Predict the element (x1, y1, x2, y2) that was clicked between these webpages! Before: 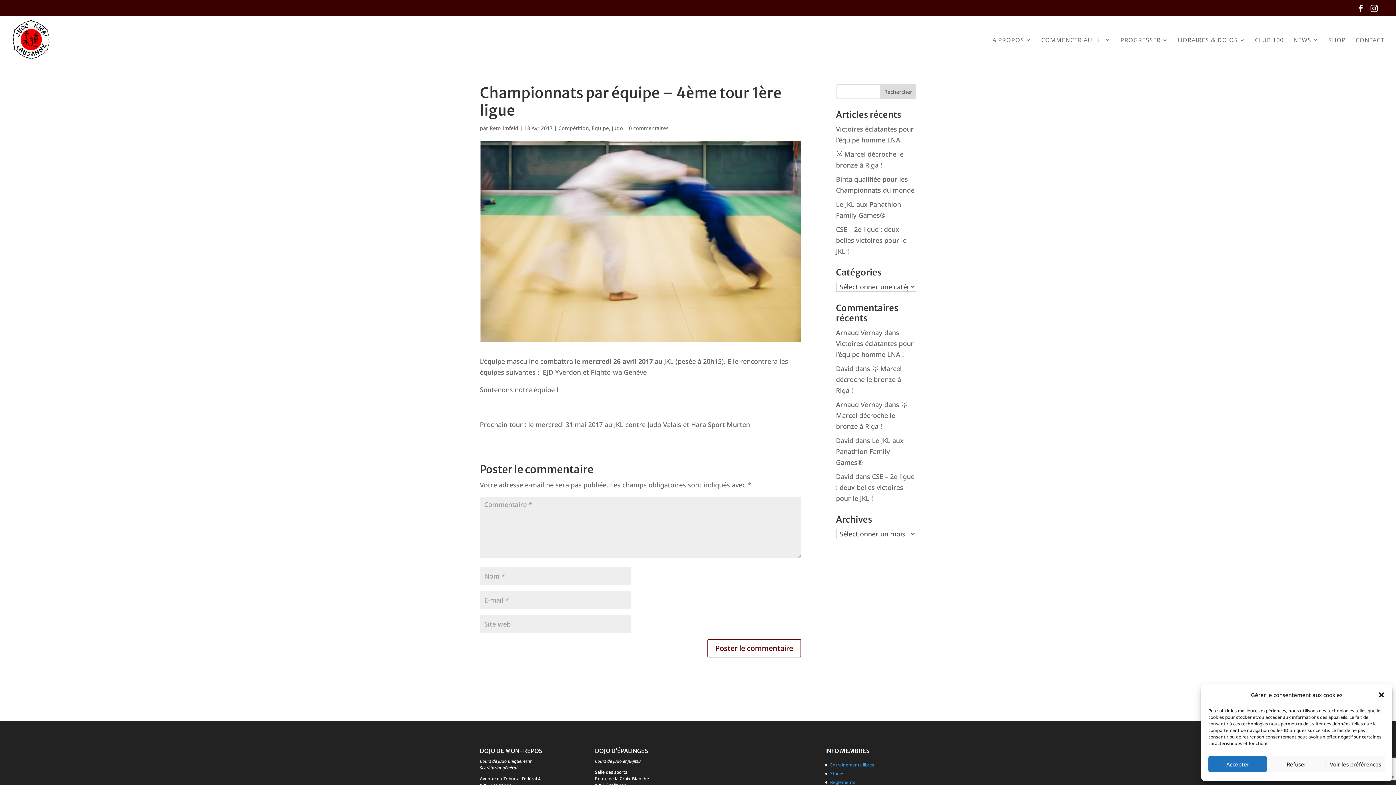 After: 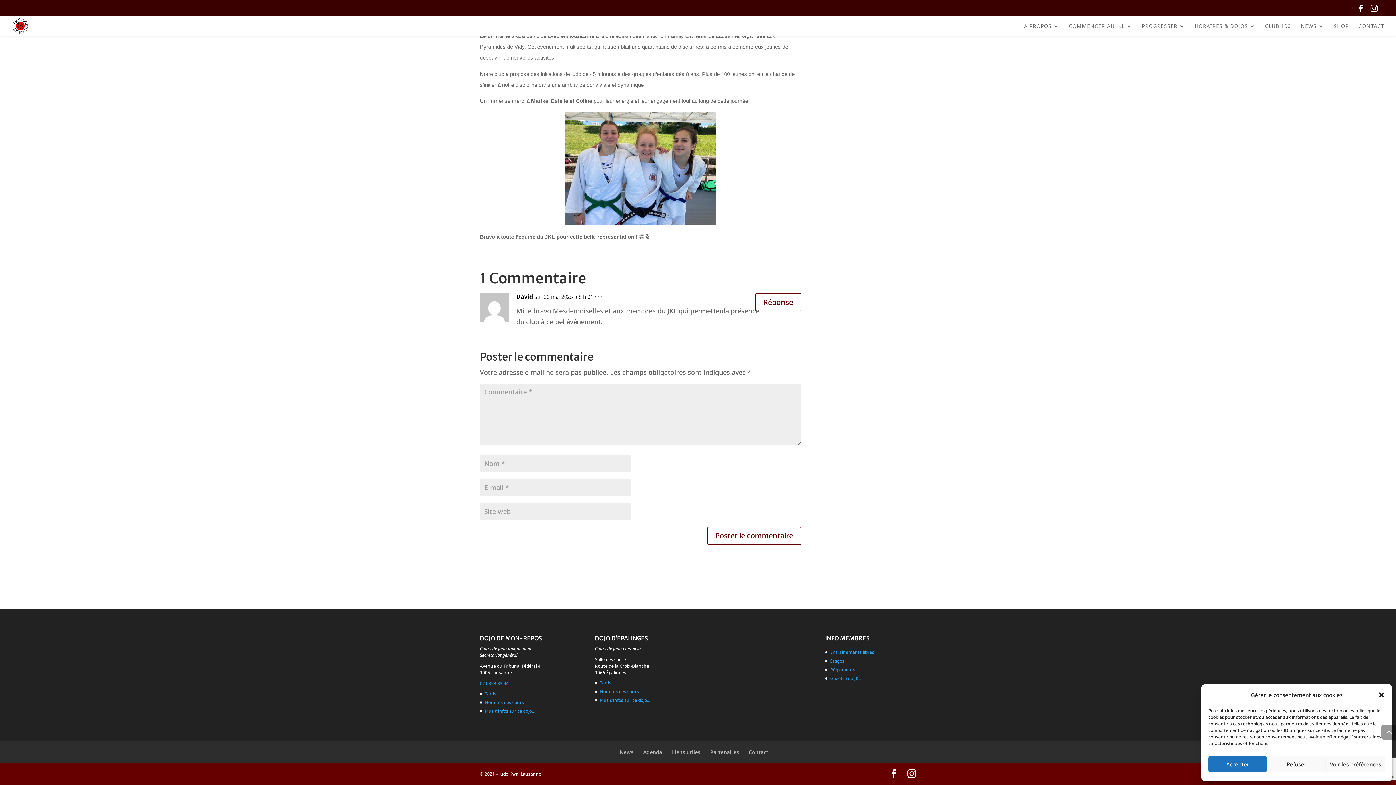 Action: label: Le JKL aux Panathlon Family Games® bbox: (836, 436, 903, 466)